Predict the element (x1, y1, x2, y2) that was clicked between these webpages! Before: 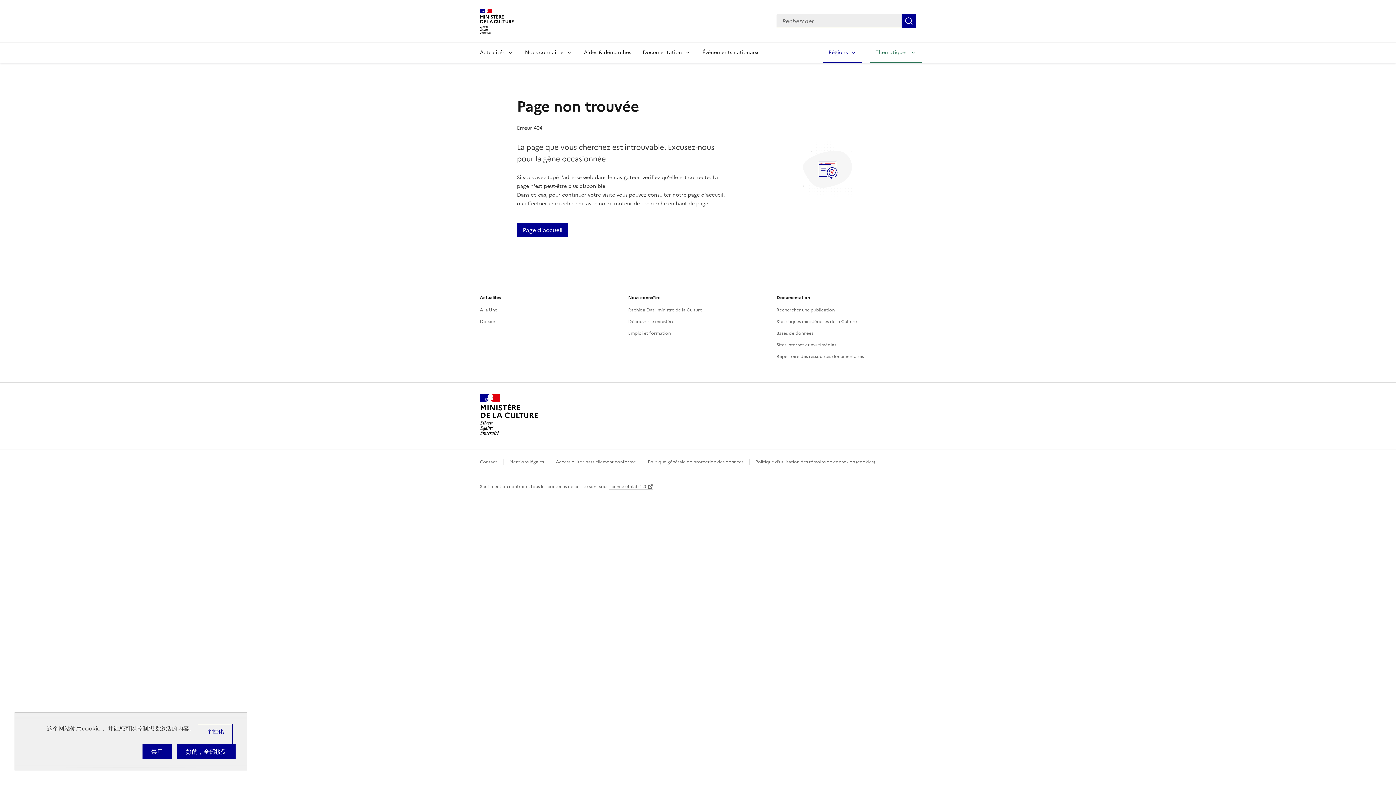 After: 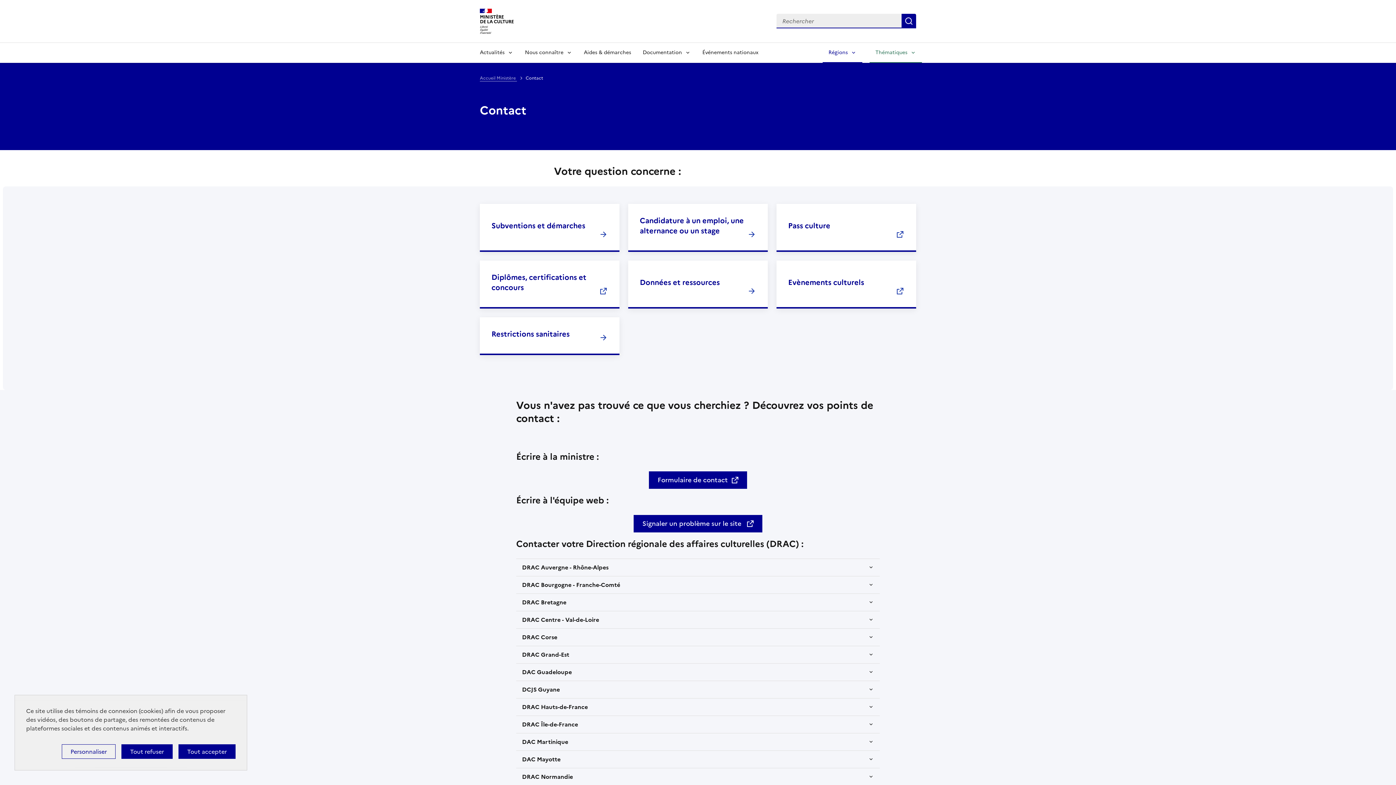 Action: label: Contact bbox: (480, 459, 497, 465)